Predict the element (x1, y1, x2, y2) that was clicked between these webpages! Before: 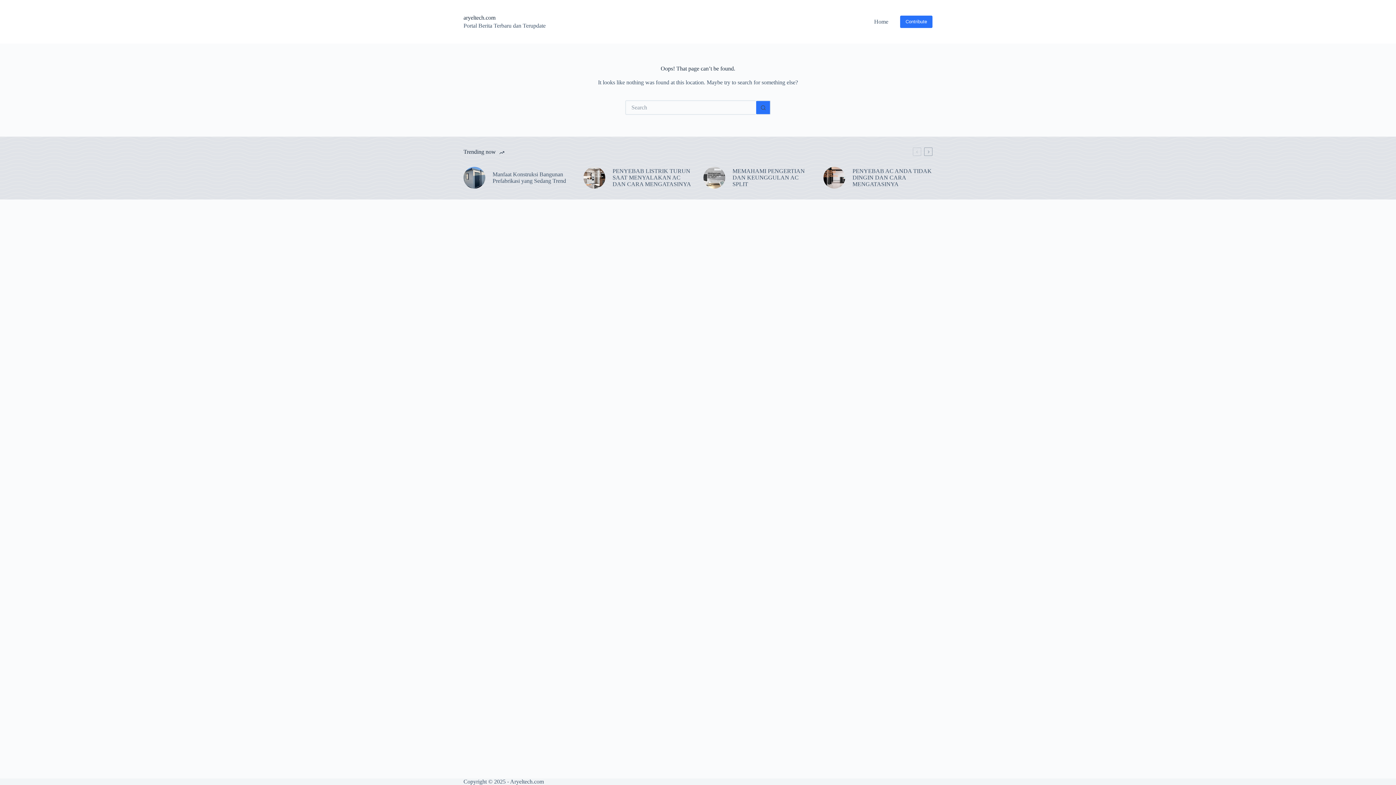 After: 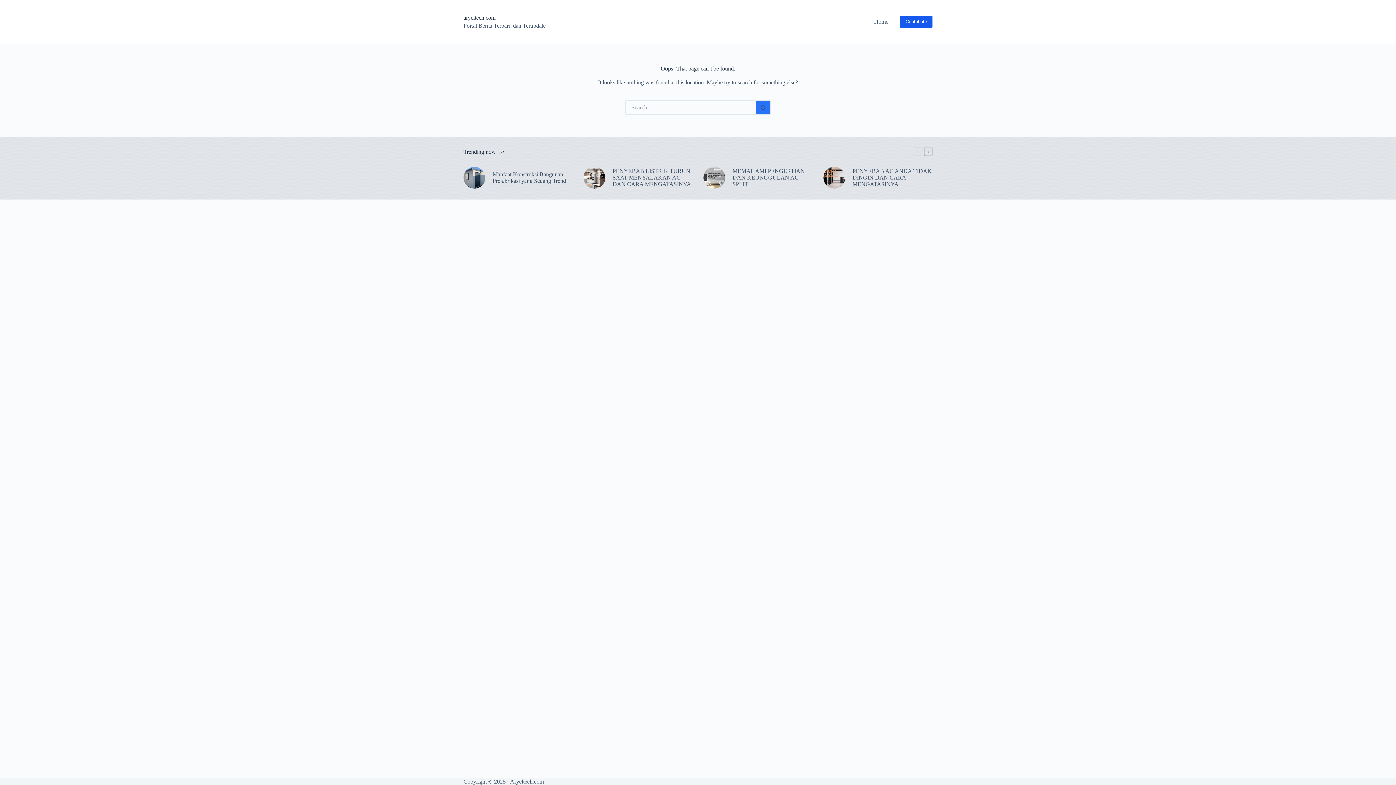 Action: label: Contribute bbox: (900, 15, 932, 28)